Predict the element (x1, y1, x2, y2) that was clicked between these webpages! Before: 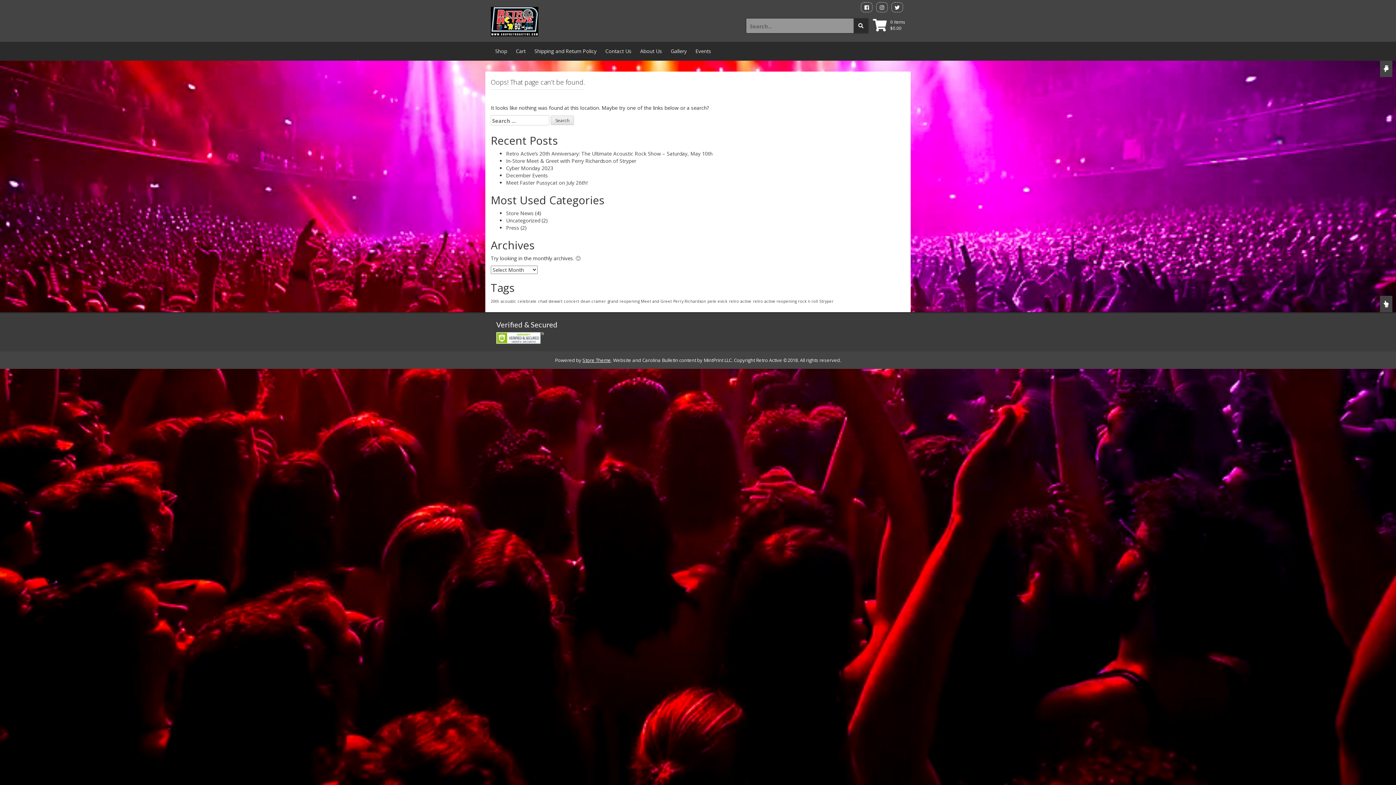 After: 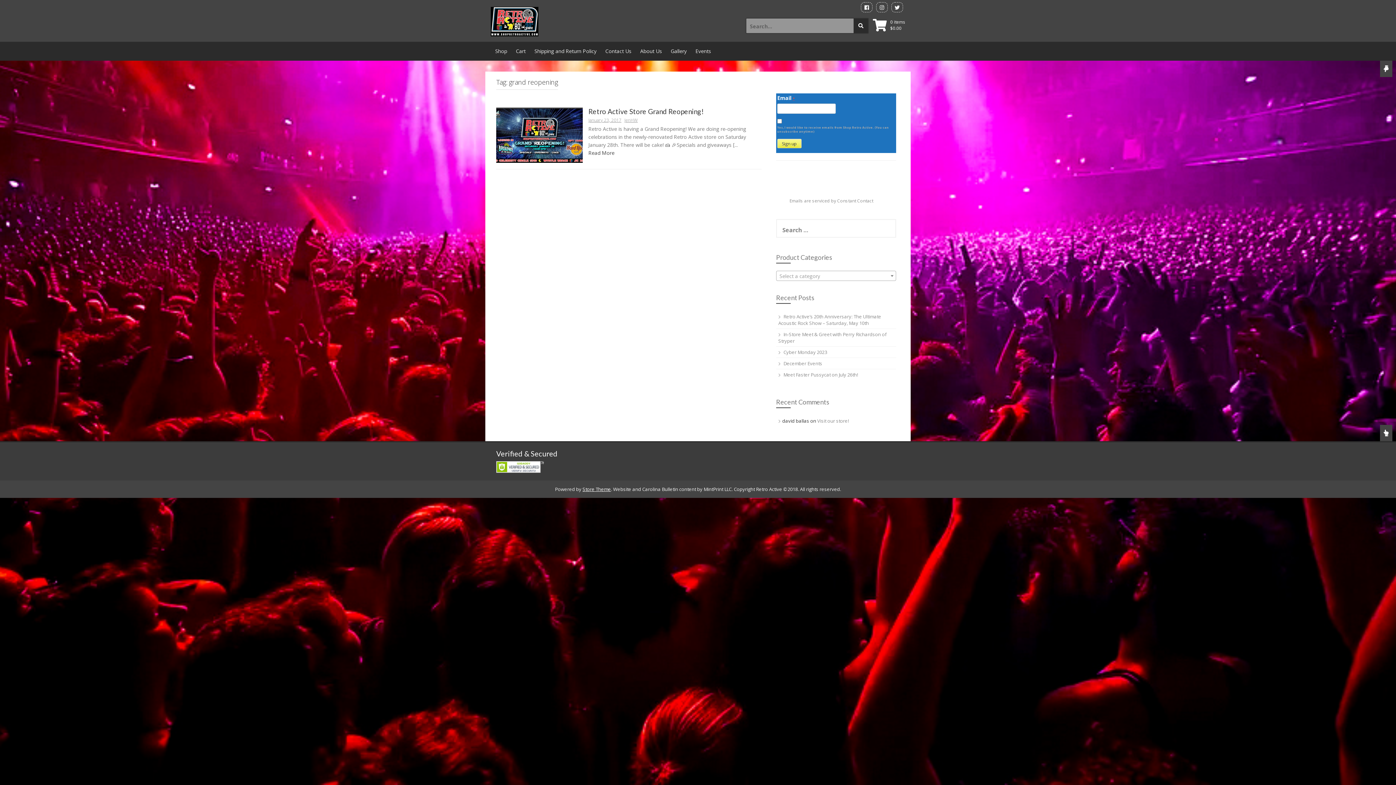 Action: bbox: (607, 298, 639, 303) label: grand reopening (1 item)